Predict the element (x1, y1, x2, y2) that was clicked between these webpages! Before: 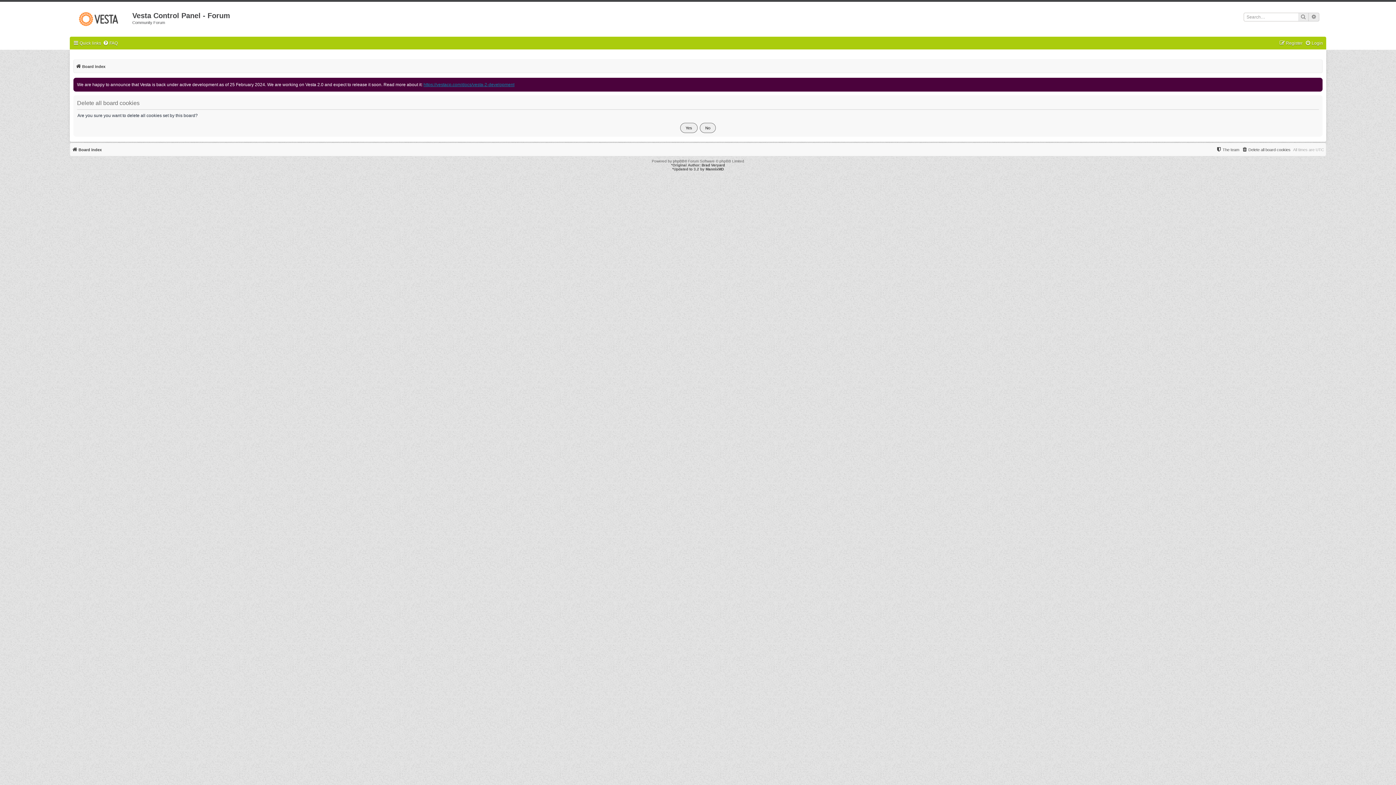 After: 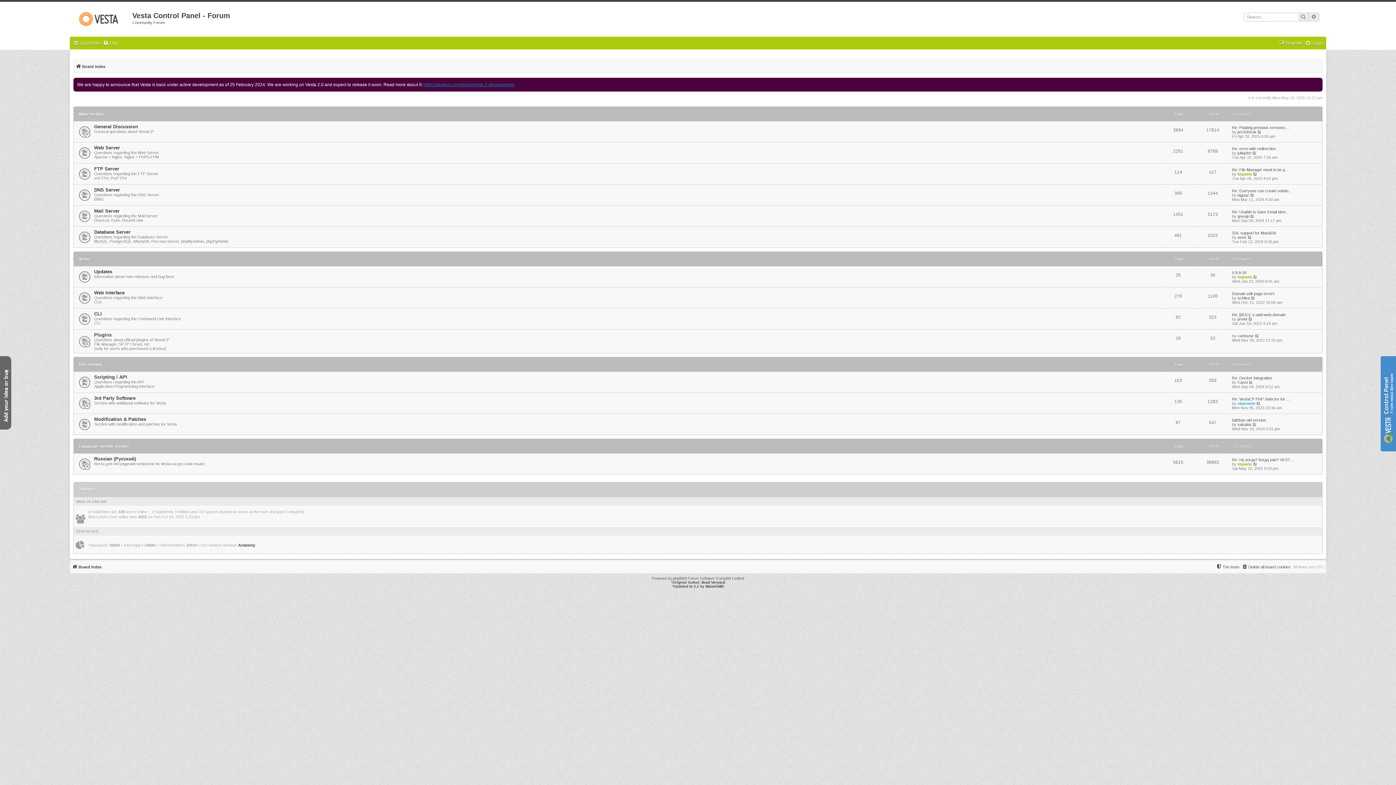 Action: bbox: (75, 62, 105, 70) label: Board index